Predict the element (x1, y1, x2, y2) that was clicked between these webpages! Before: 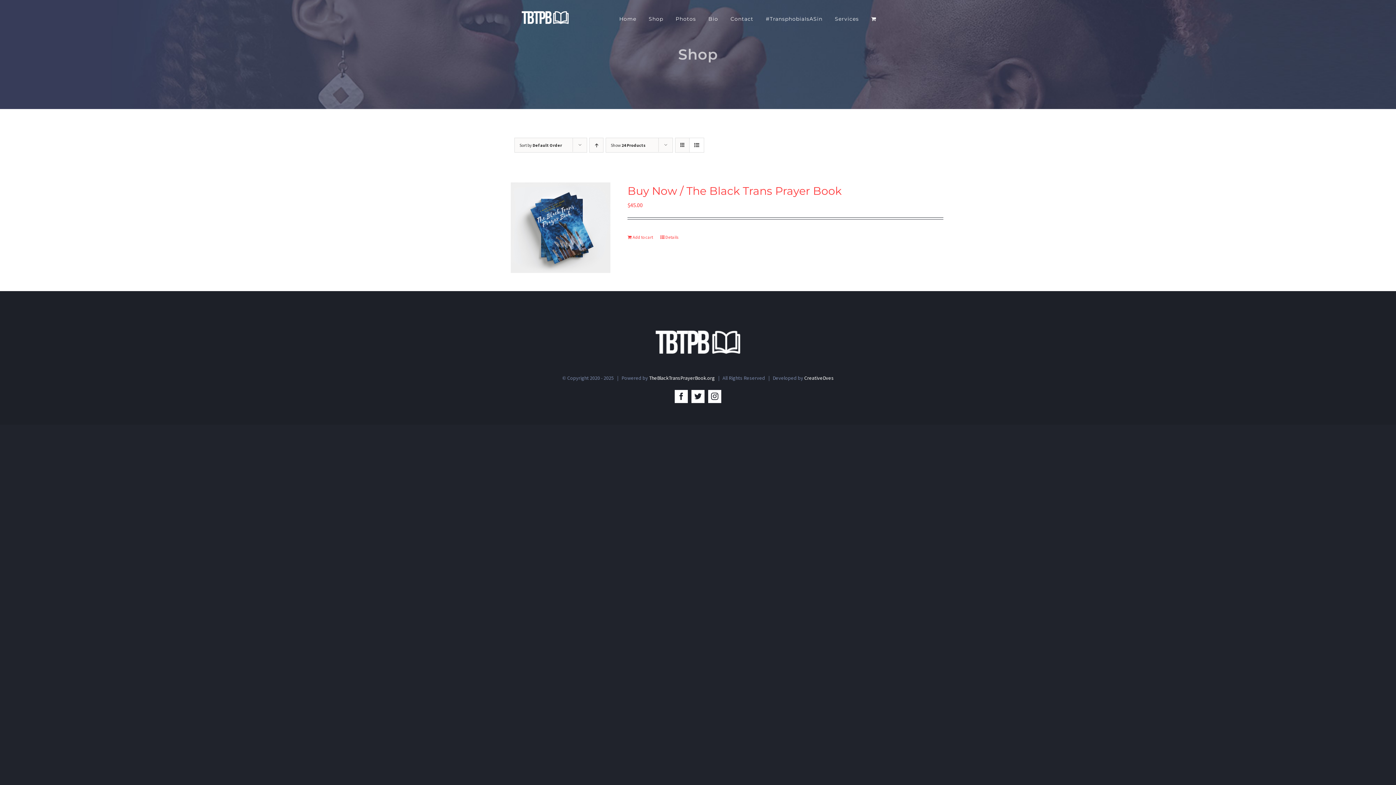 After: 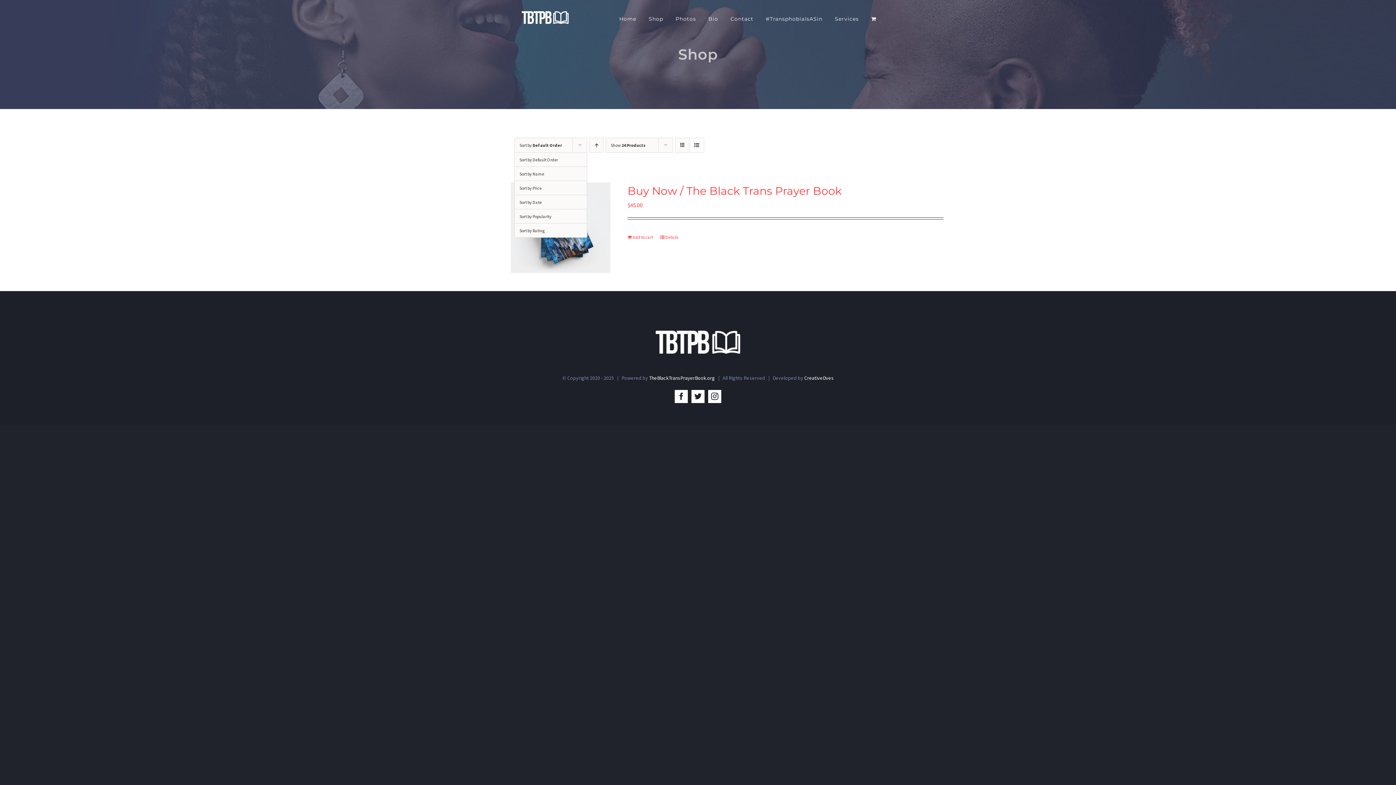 Action: bbox: (519, 142, 562, 148) label: Sort by Default Order